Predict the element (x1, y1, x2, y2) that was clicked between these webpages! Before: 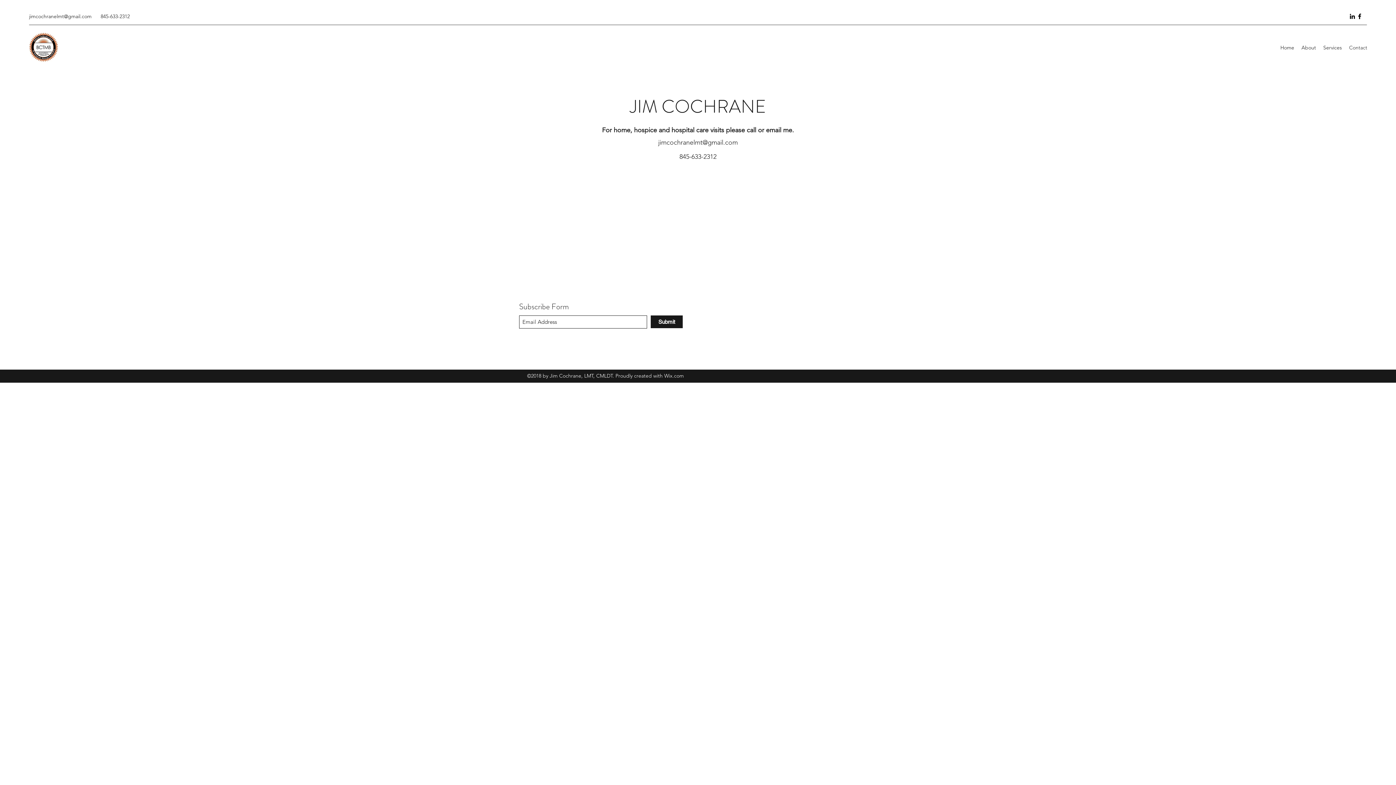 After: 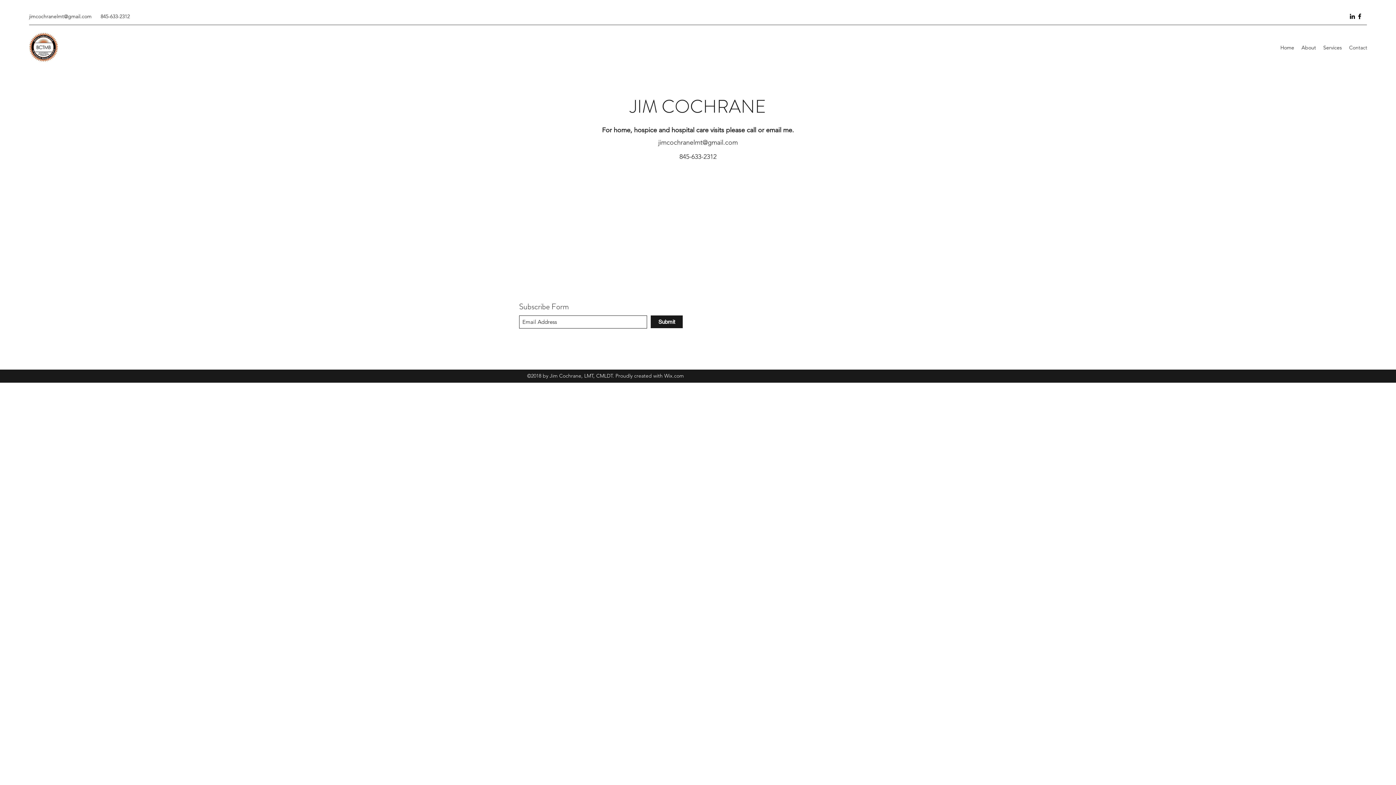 Action: bbox: (1349, 12, 1356, 20) label: LinkedIn